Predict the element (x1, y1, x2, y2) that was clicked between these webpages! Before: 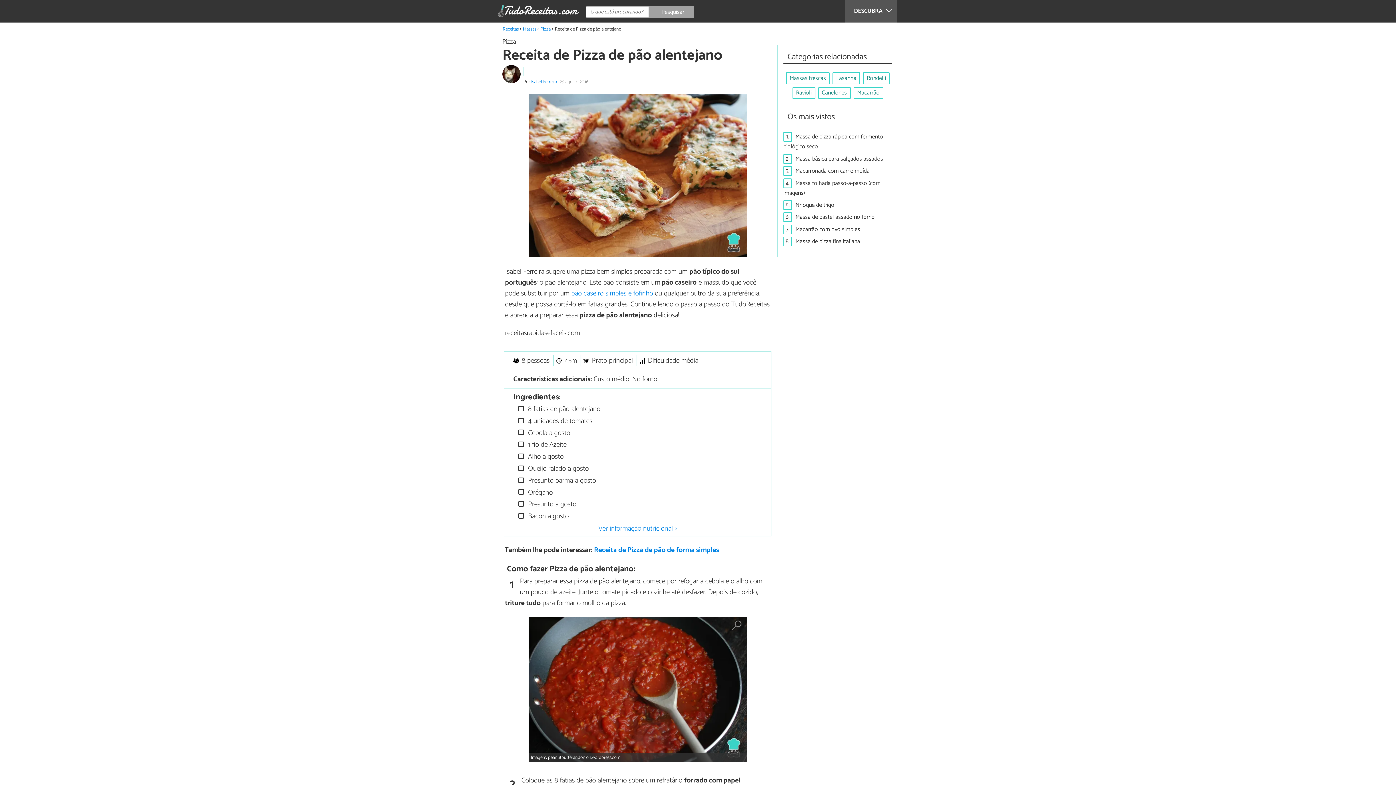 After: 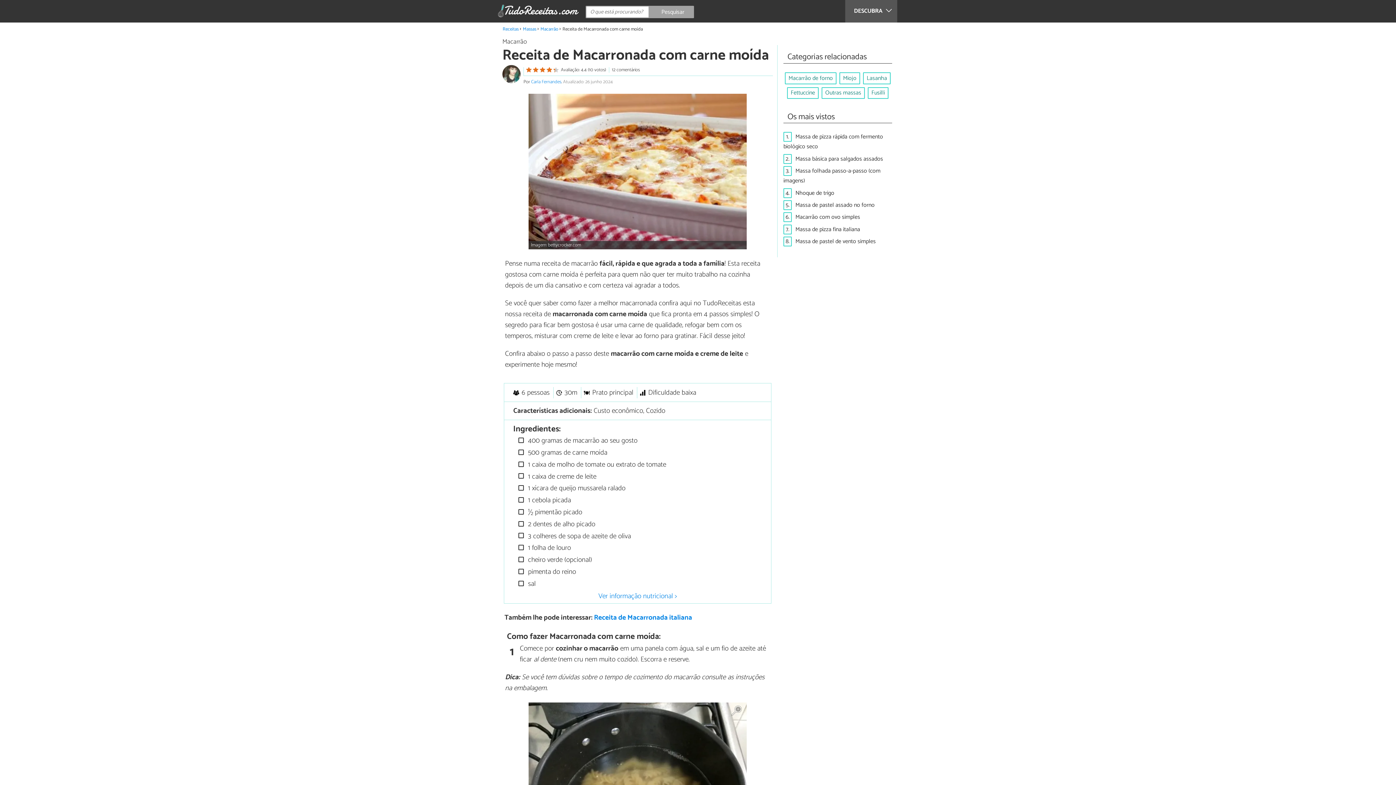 Action: bbox: (795, 166, 869, 176) label: Macarronada com carne moída